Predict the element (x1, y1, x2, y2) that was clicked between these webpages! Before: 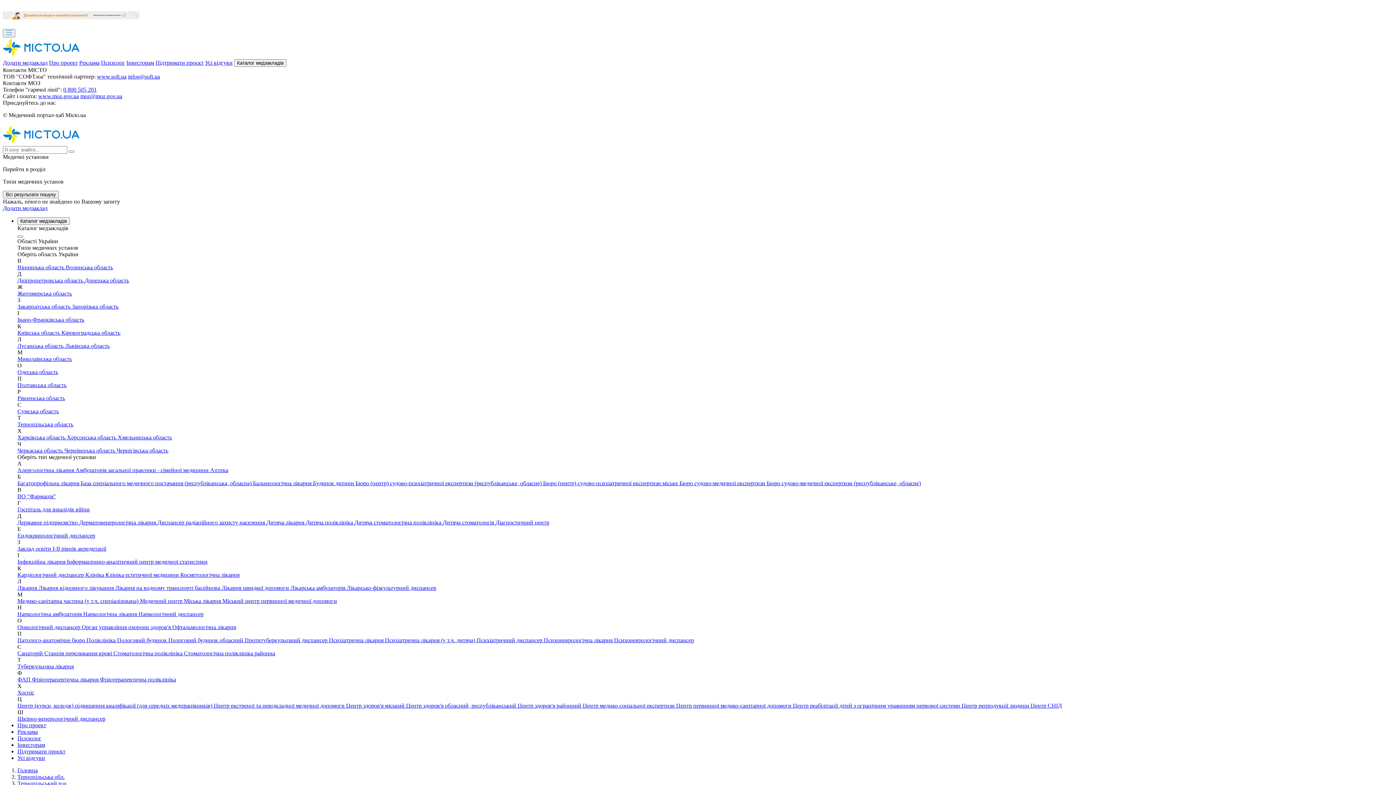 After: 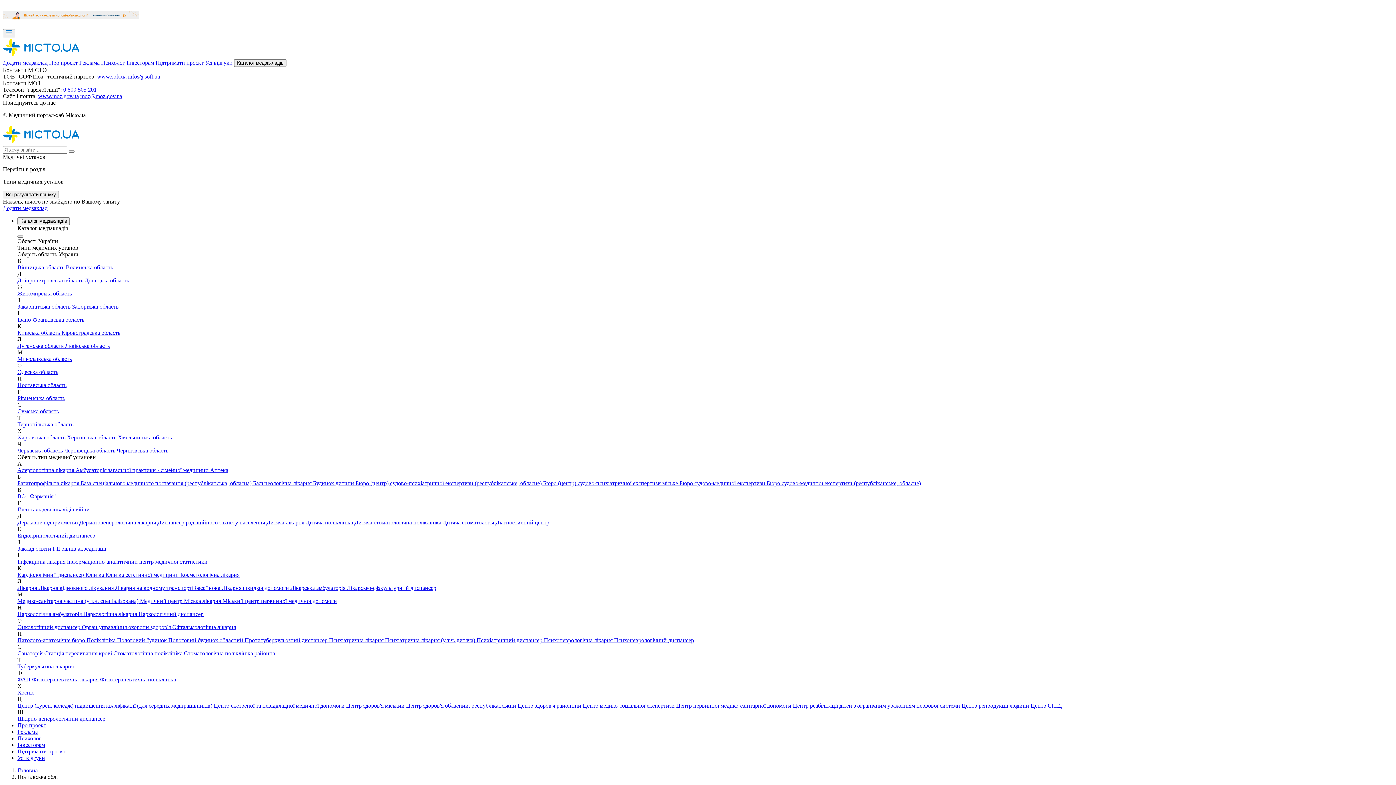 Action: label: Полтавська область bbox: (17, 382, 66, 388)